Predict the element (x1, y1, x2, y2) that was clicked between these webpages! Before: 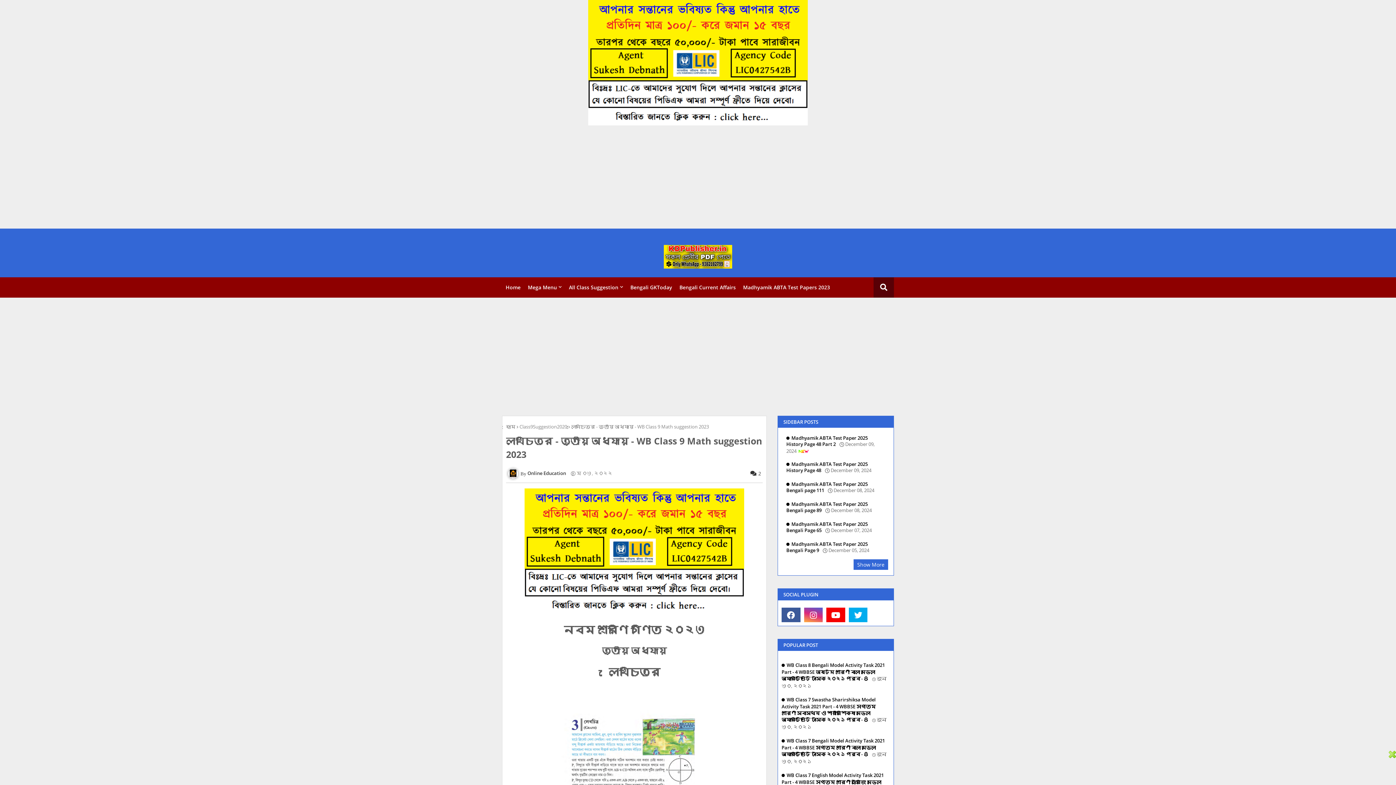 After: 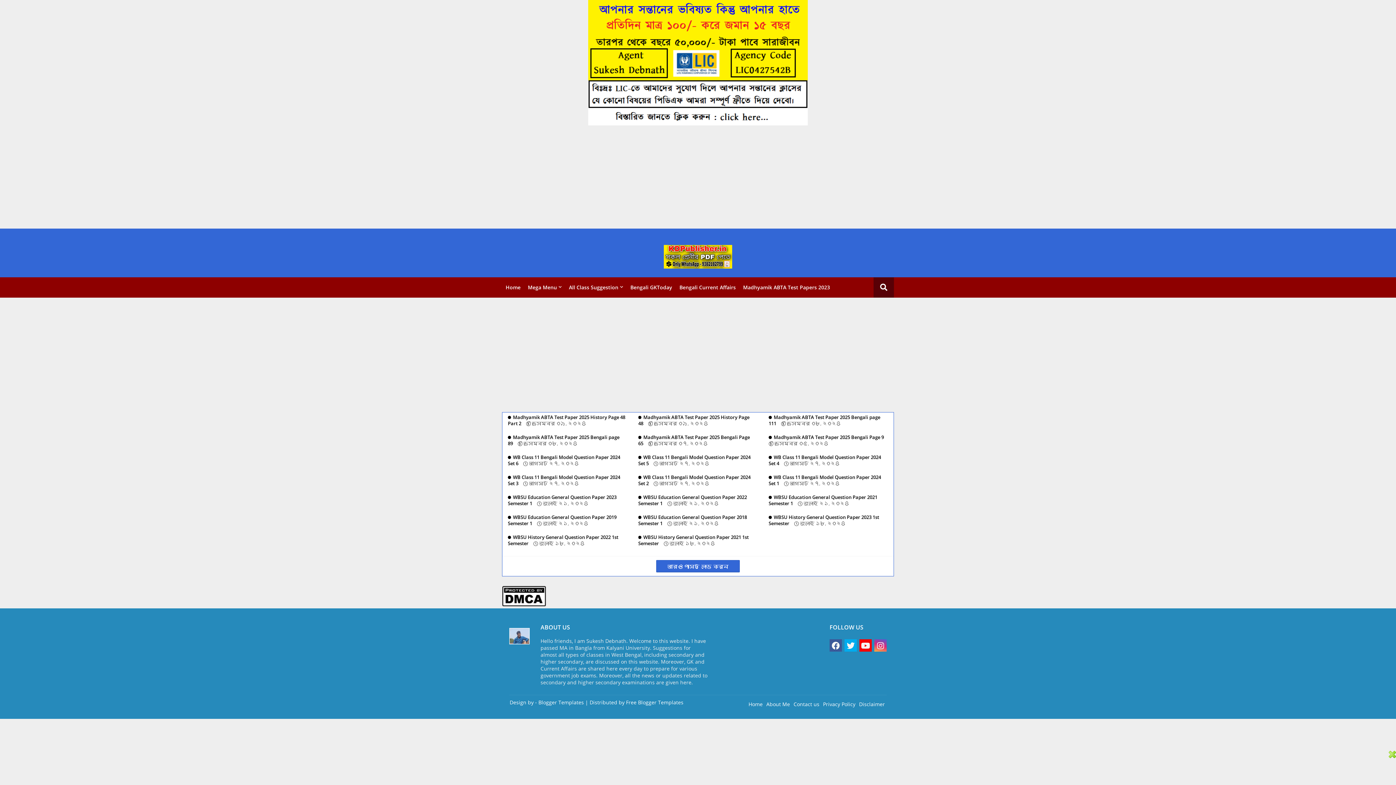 Action: label: Mega Menu bbox: (524, 277, 565, 297)